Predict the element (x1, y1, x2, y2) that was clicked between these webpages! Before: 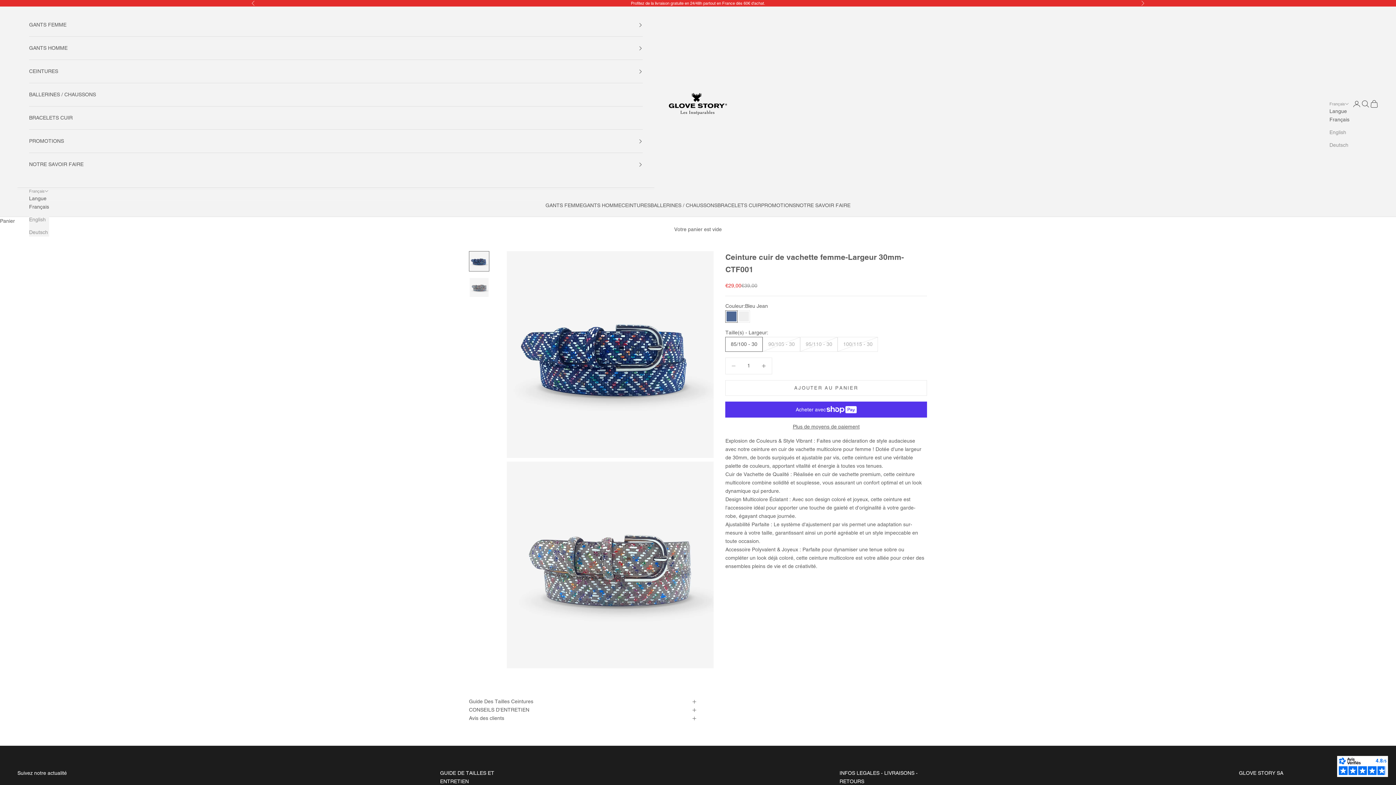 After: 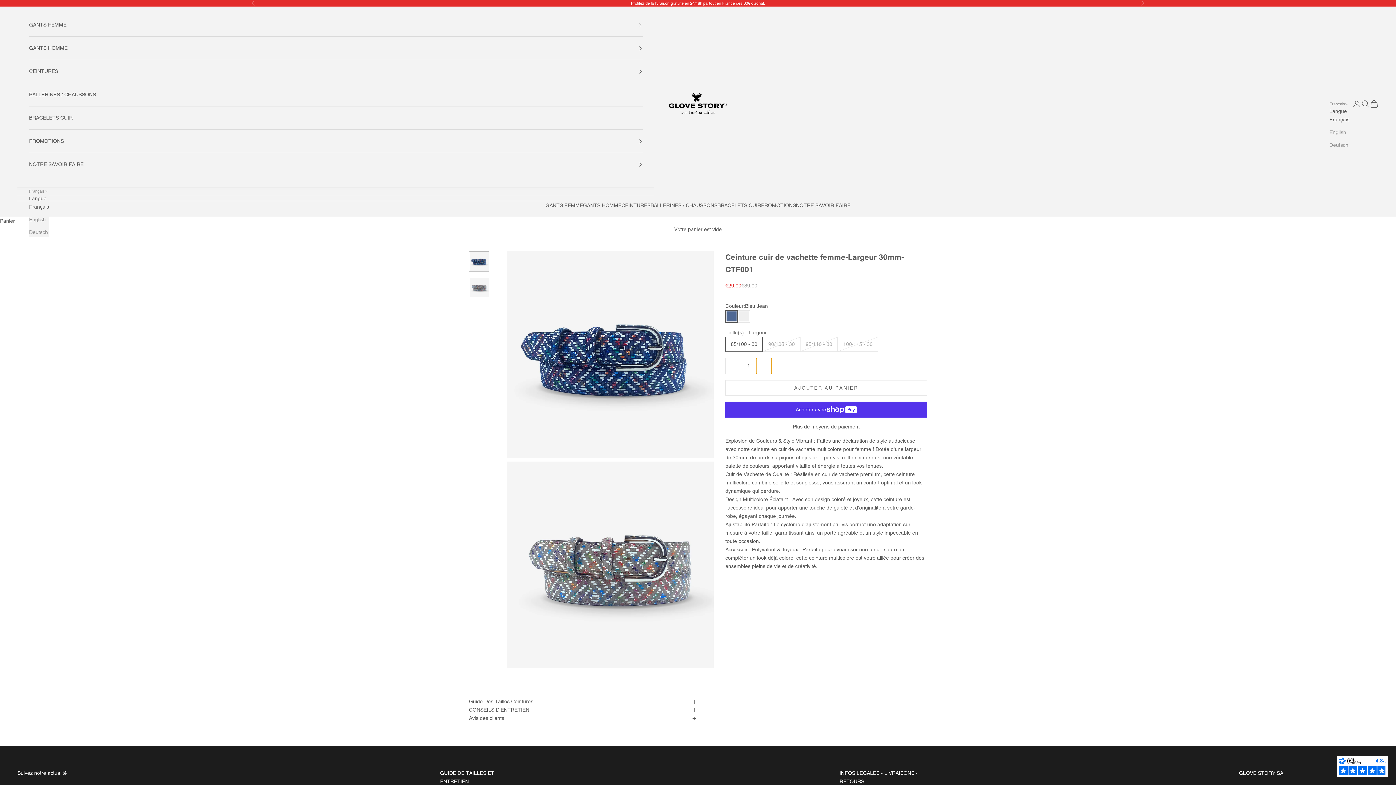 Action: label: Augmenter la quantité bbox: (756, 358, 771, 374)